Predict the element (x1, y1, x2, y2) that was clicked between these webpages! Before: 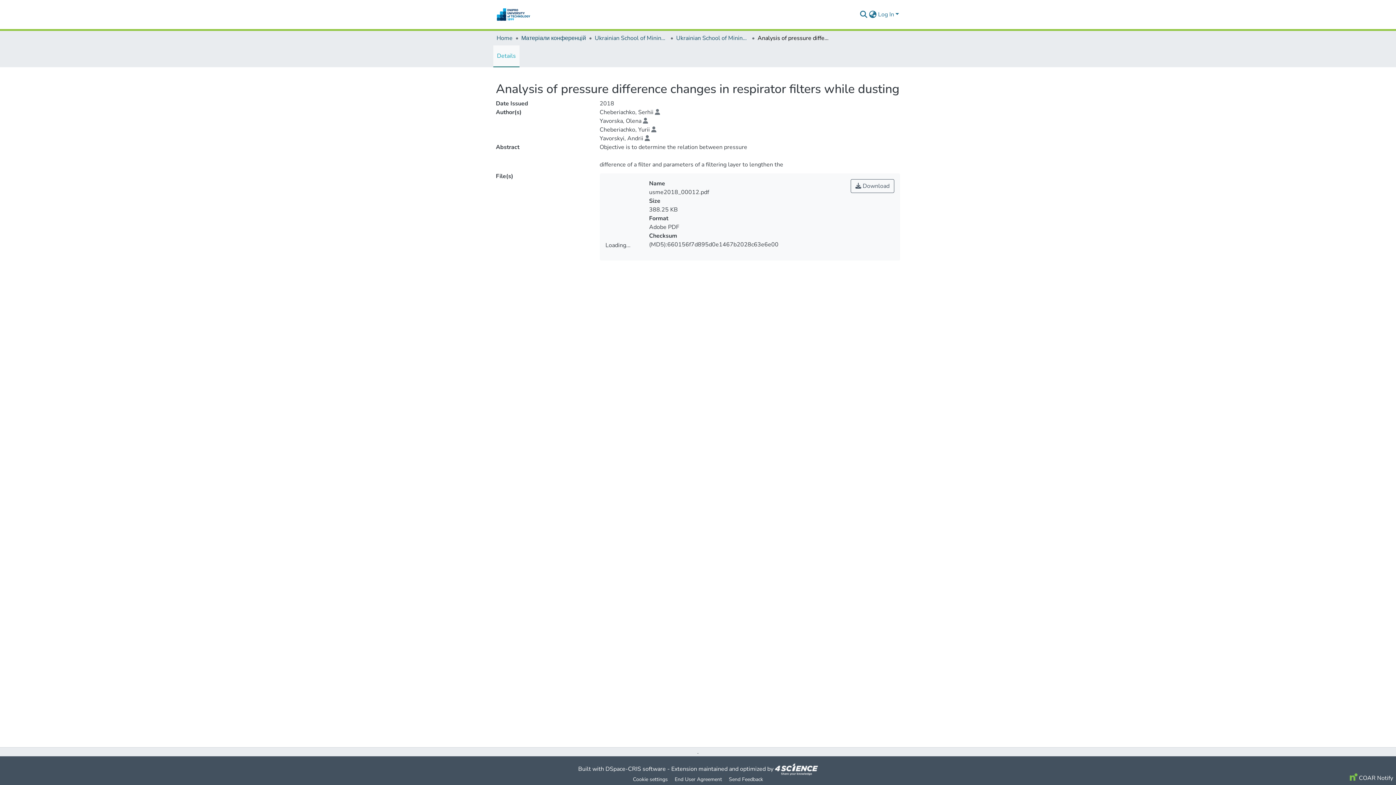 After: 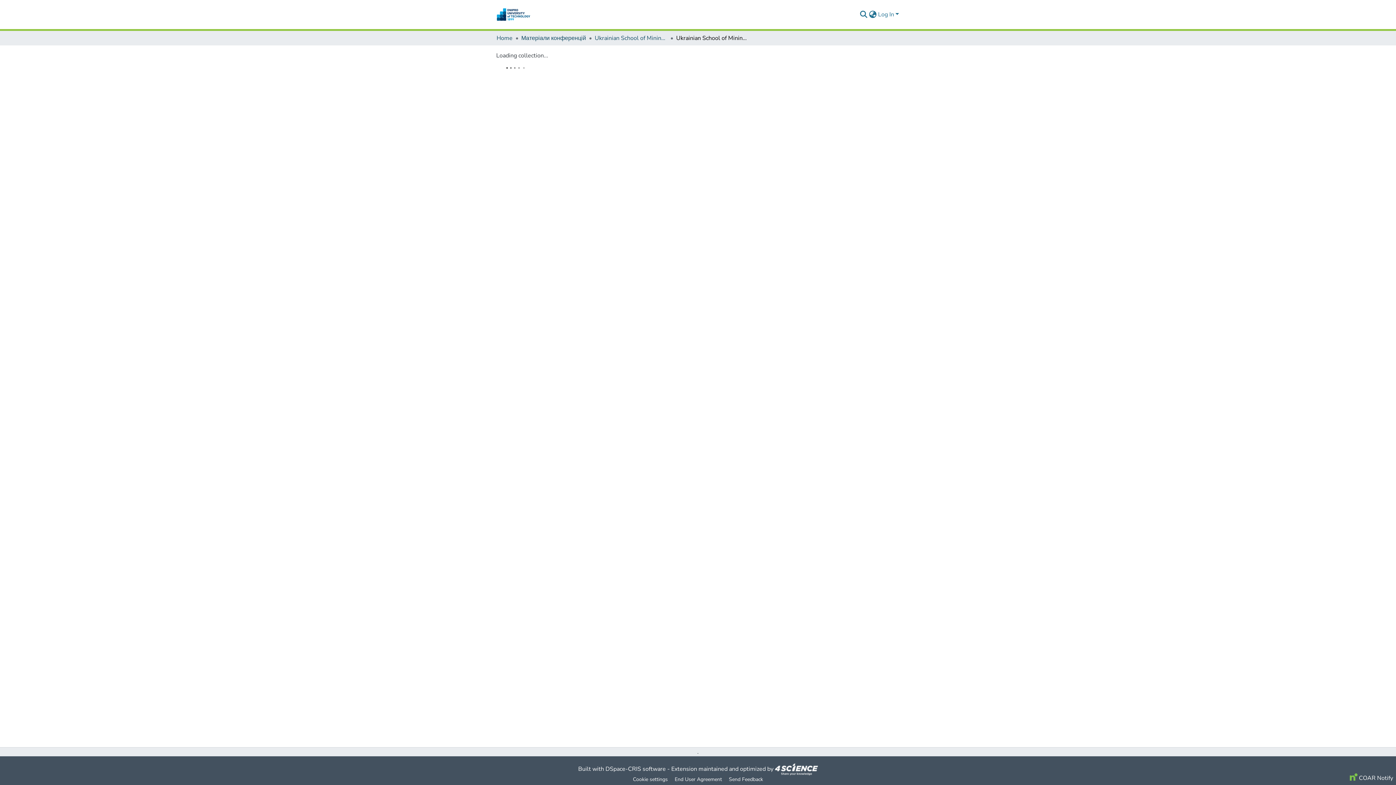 Action: bbox: (676, 33, 749, 42) label: Ukrainian School of Mining Engineering (Berdyansk, Ukraine, September 4 - 8, 2018)